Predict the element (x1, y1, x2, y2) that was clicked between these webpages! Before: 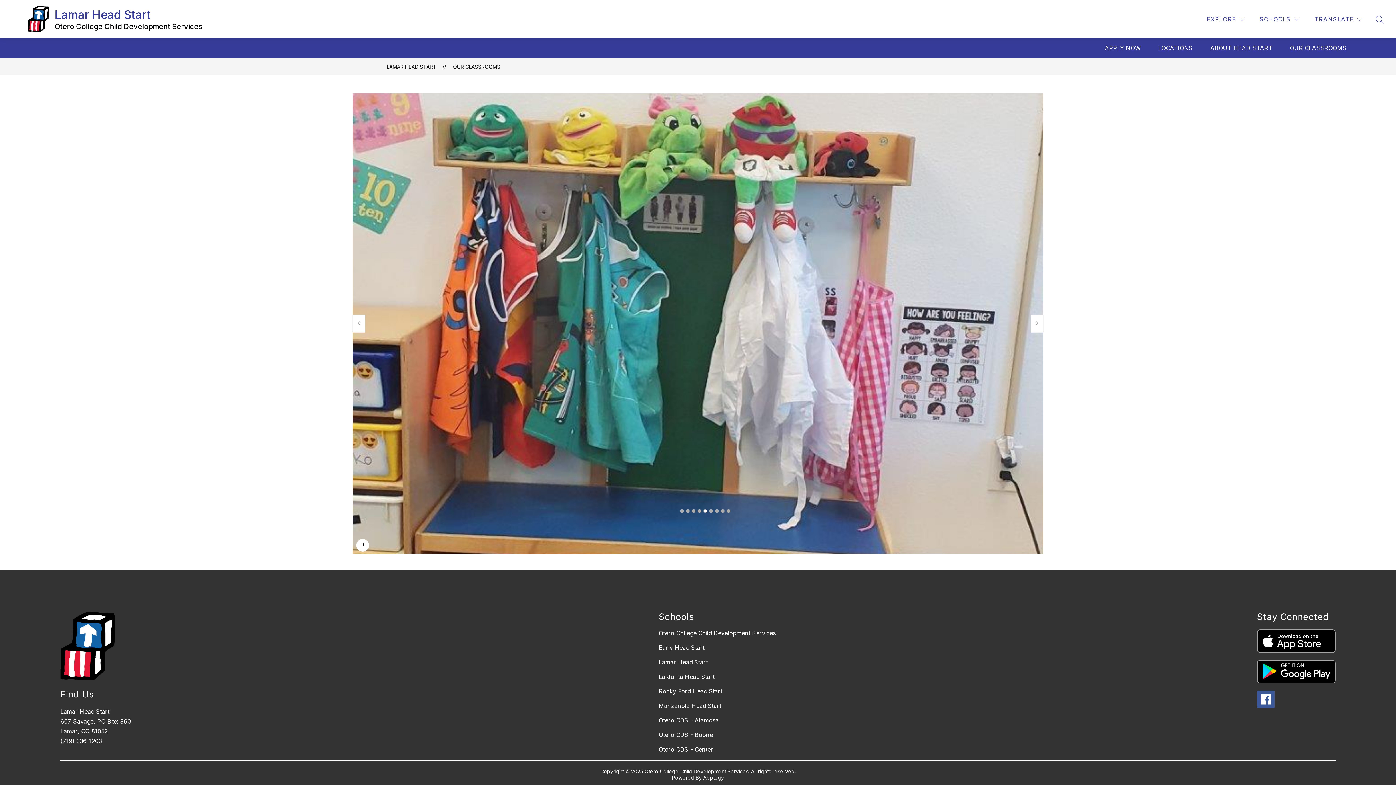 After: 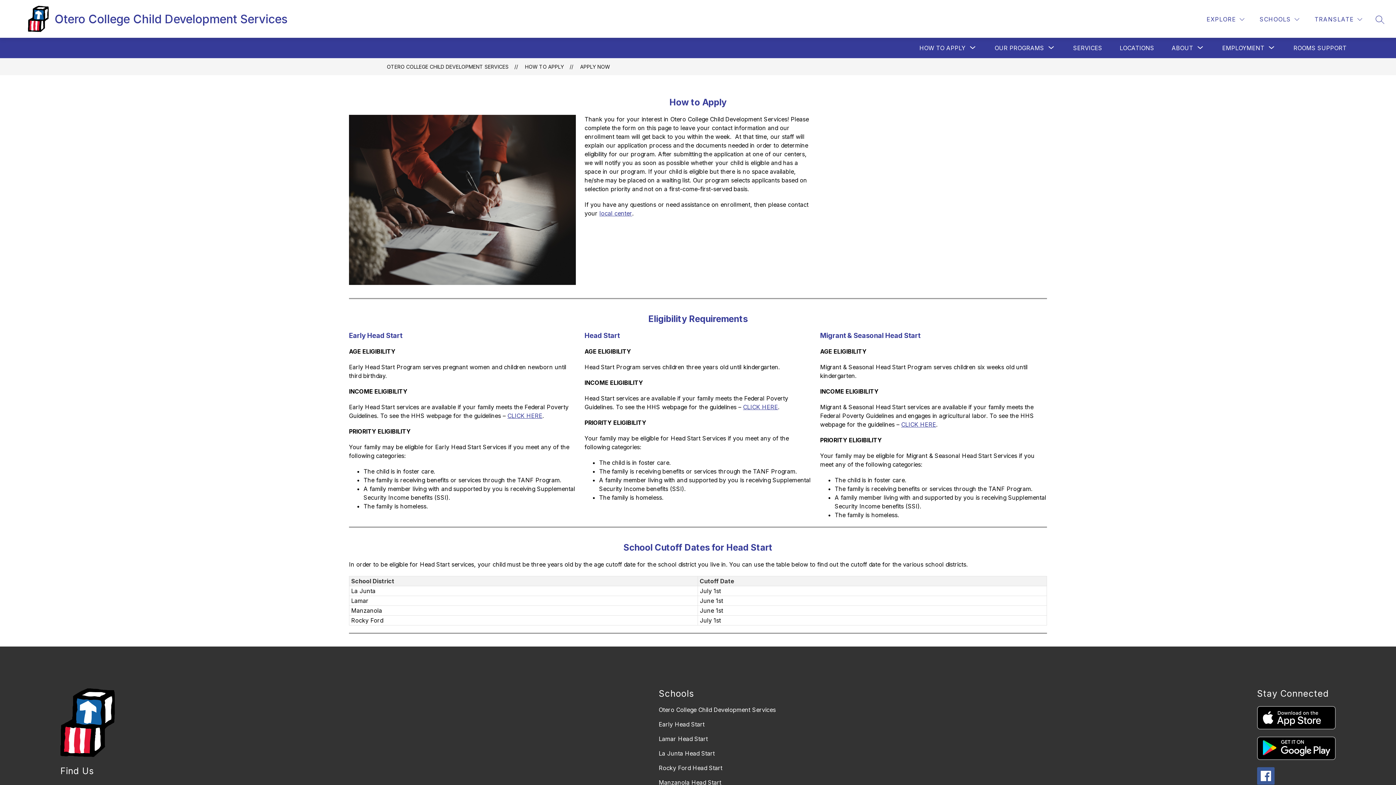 Action: label: APPLY NOW bbox: (1105, 44, 1141, 51)